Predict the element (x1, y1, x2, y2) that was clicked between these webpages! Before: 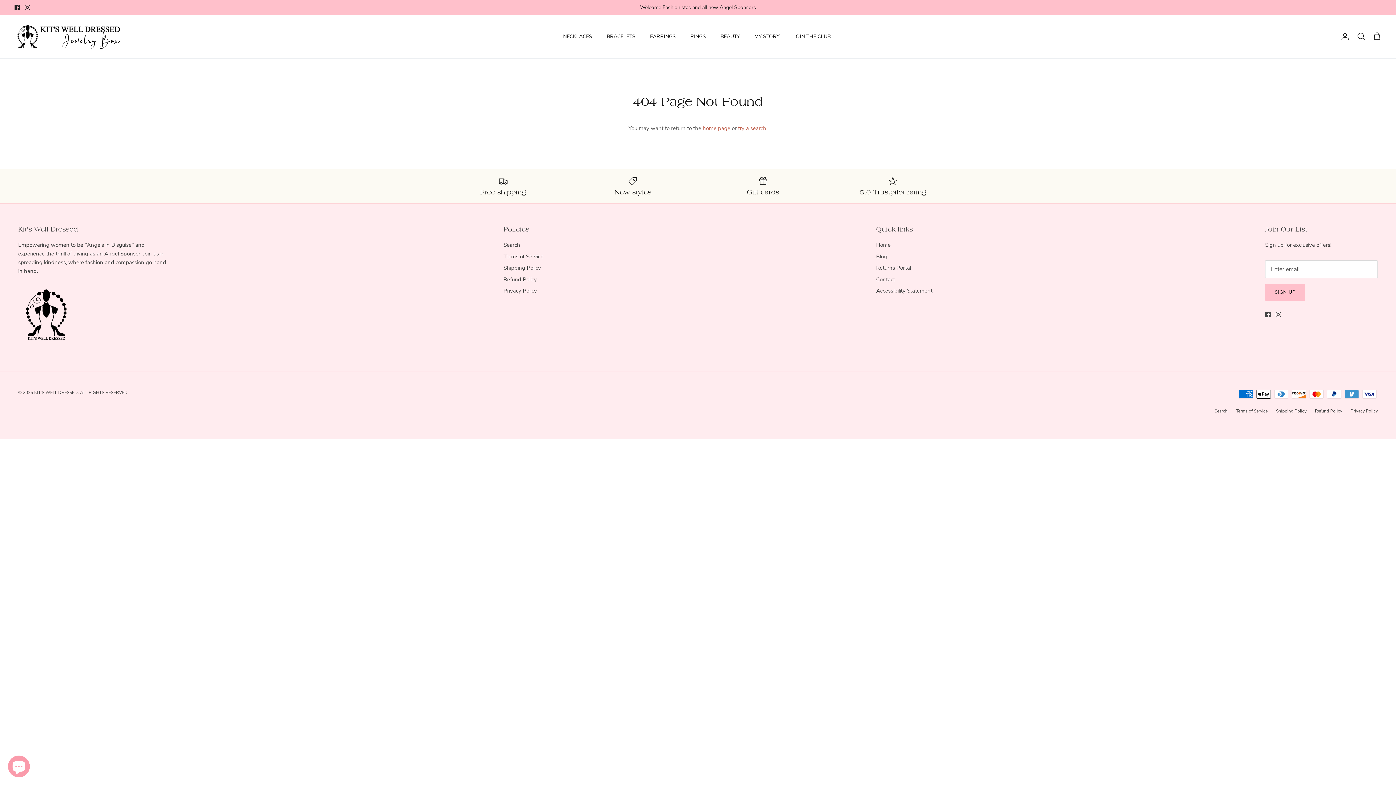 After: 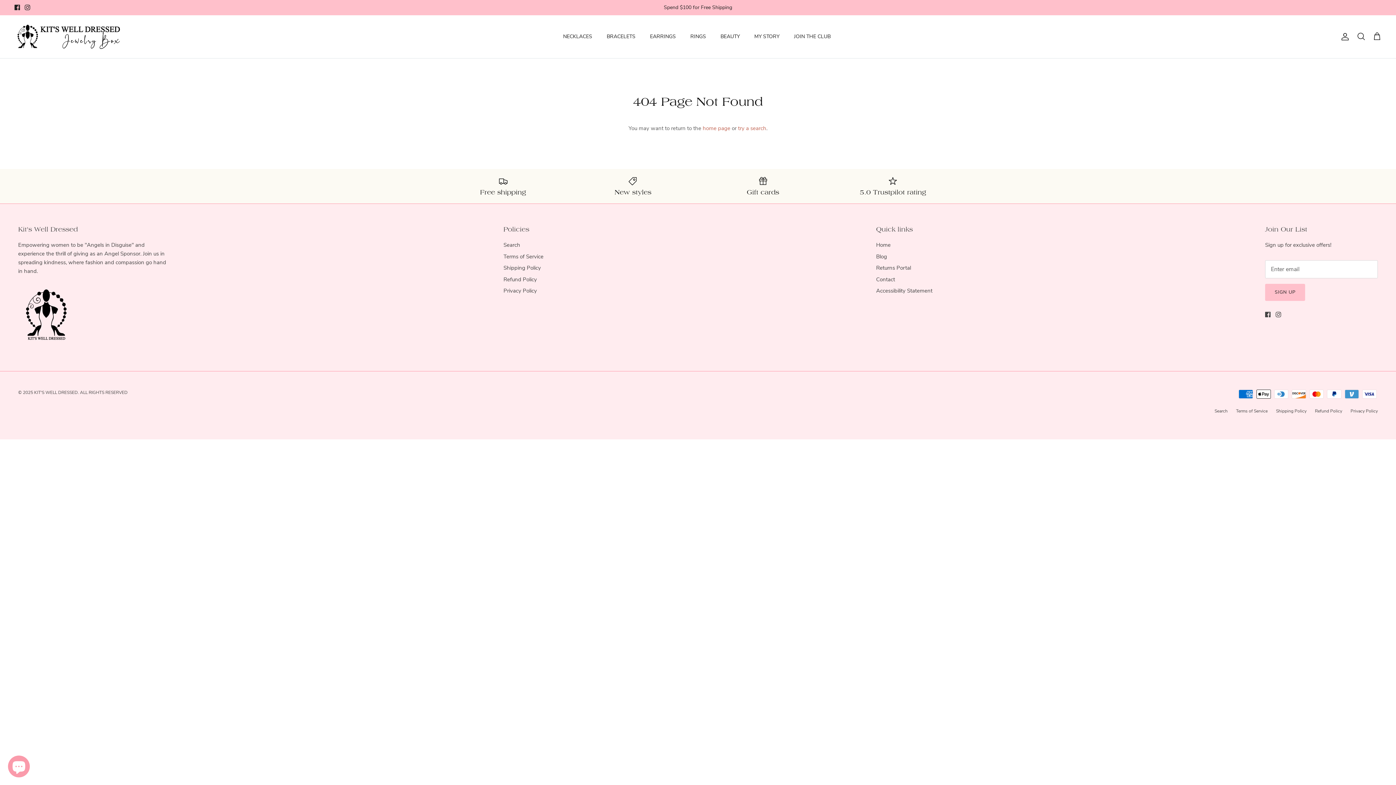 Action: bbox: (14, 4, 20, 10) label: Facebook